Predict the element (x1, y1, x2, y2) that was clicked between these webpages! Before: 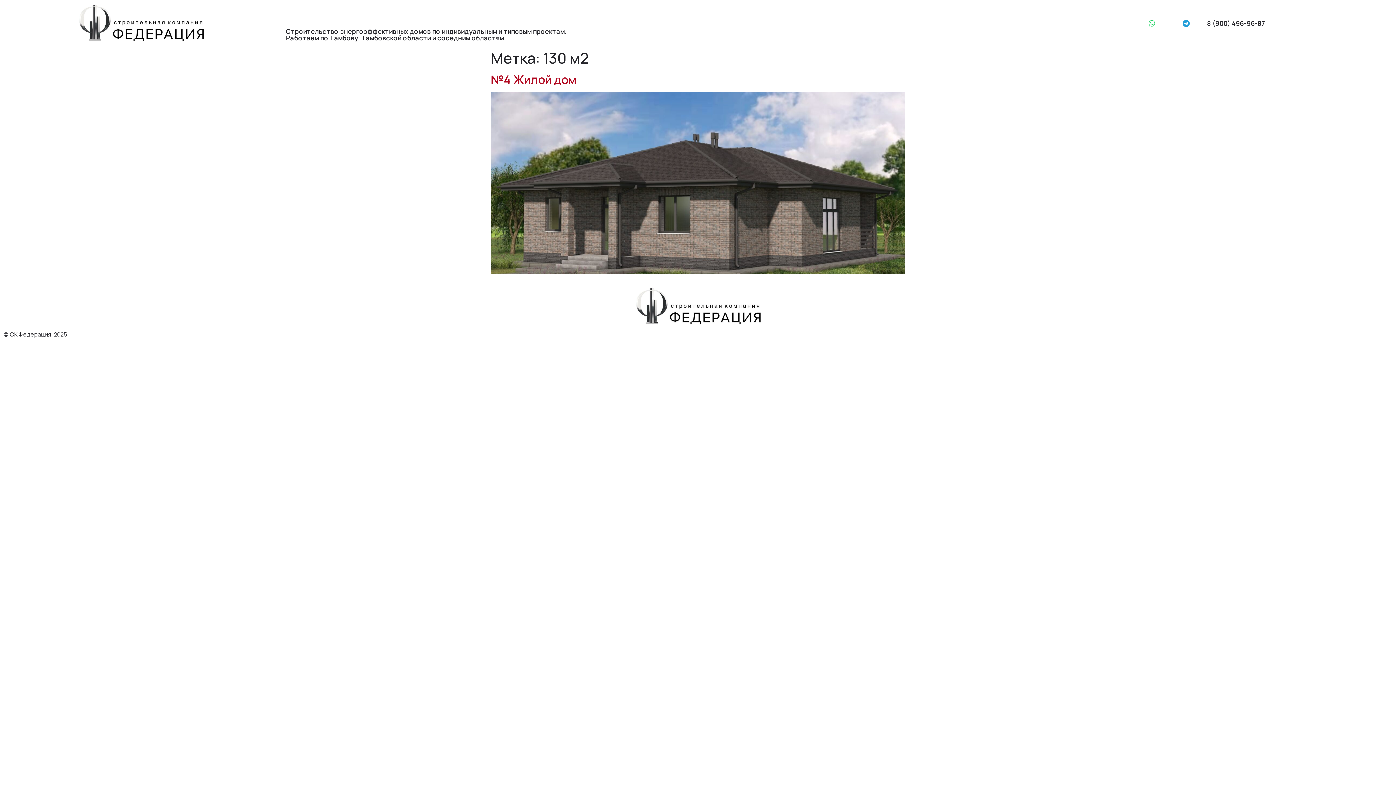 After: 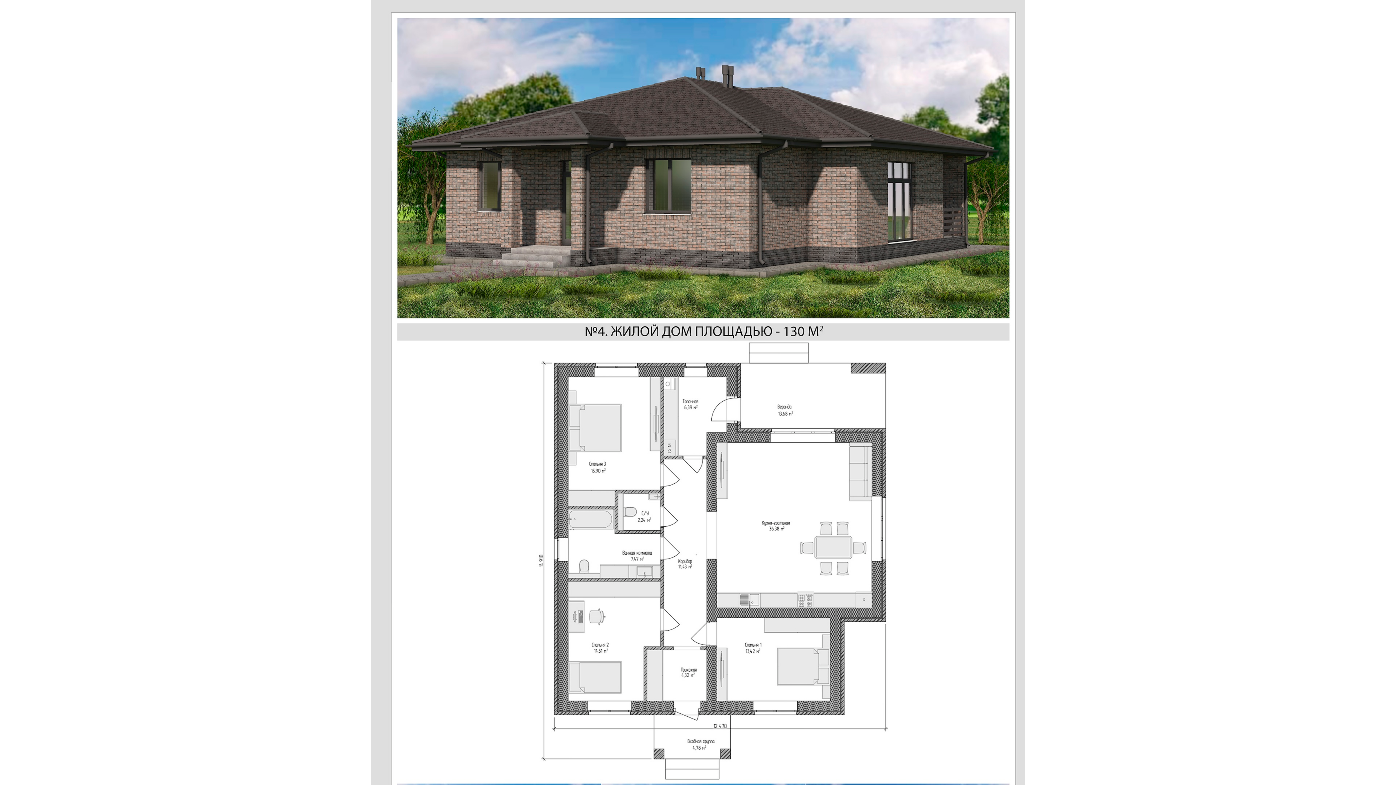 Action: bbox: (490, 267, 905, 275)